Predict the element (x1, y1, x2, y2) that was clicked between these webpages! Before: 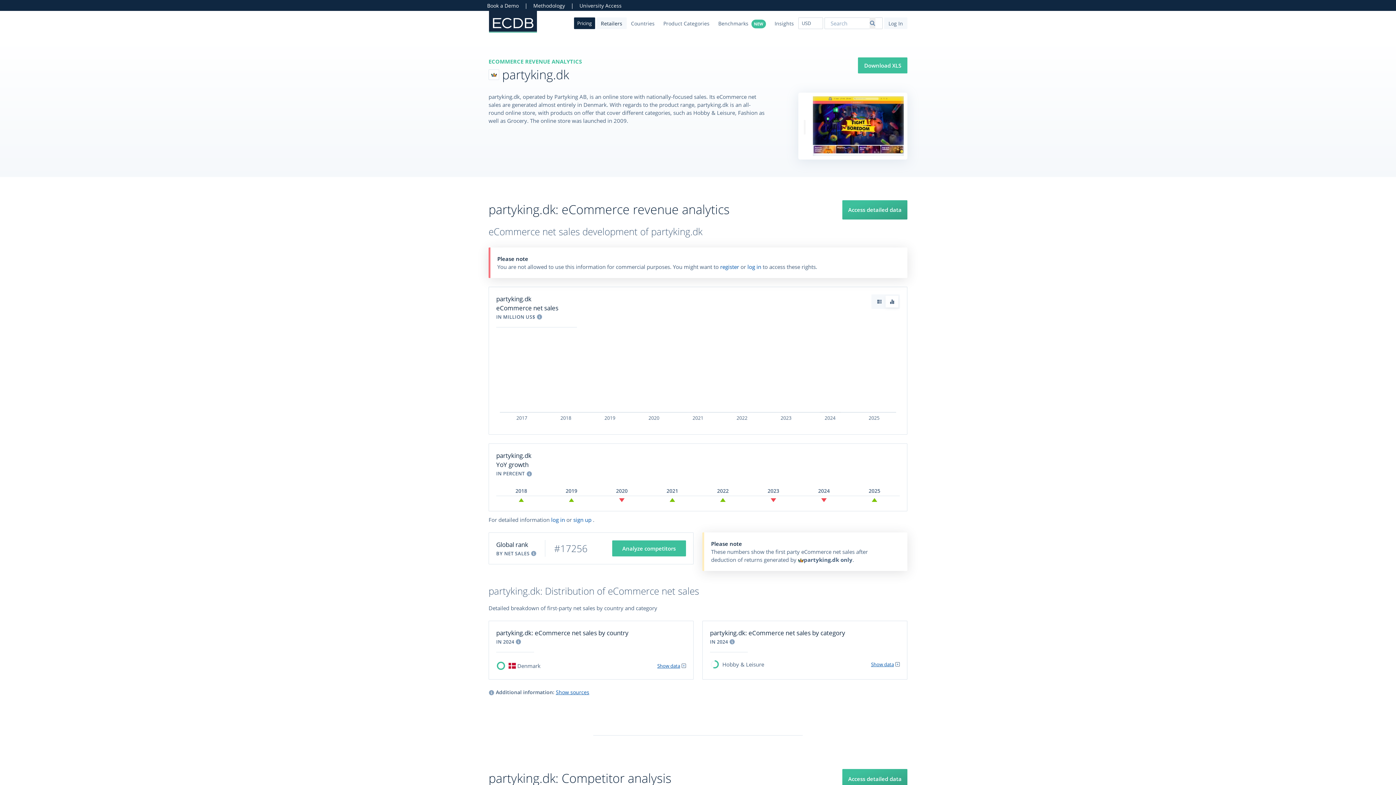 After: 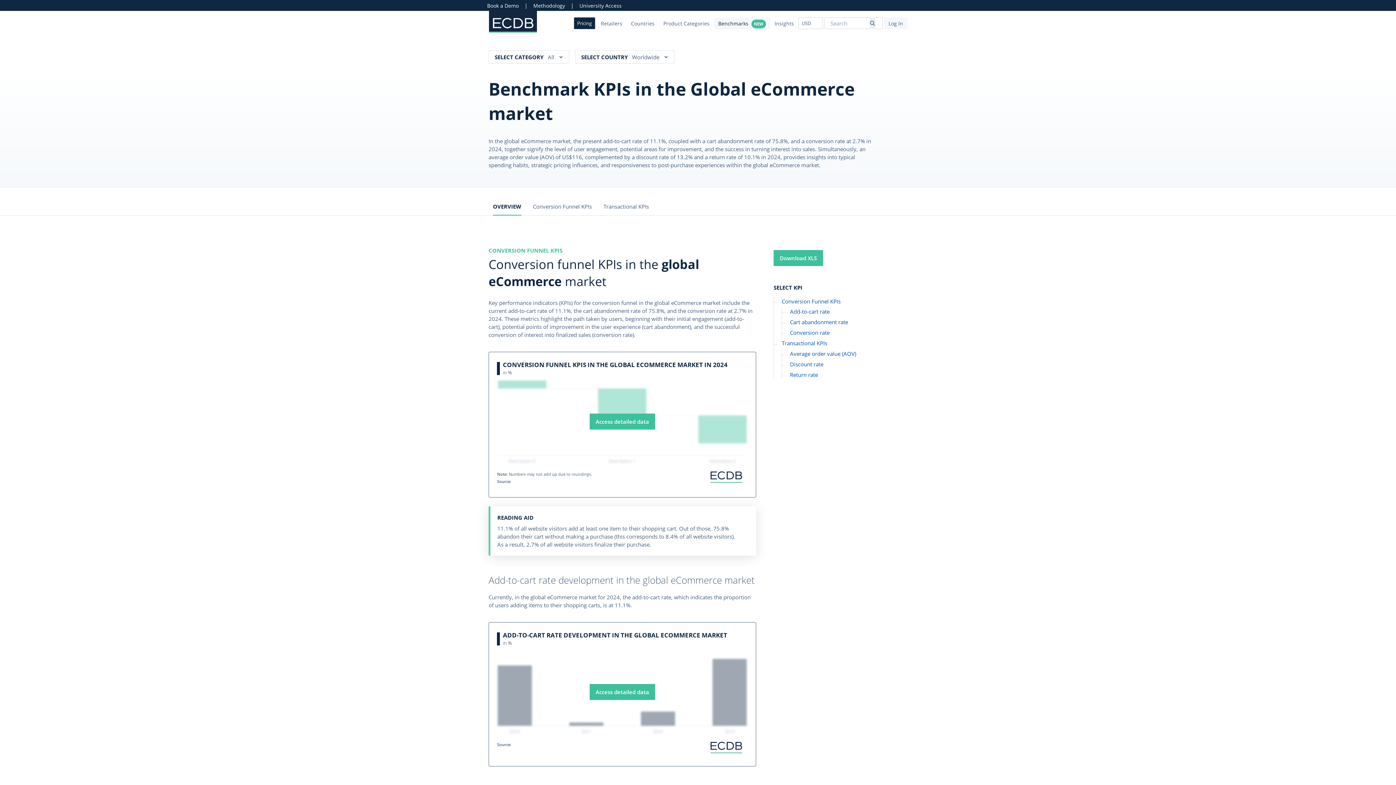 Action: bbox: (714, 17, 770, 29) label: Benchmarks NEW